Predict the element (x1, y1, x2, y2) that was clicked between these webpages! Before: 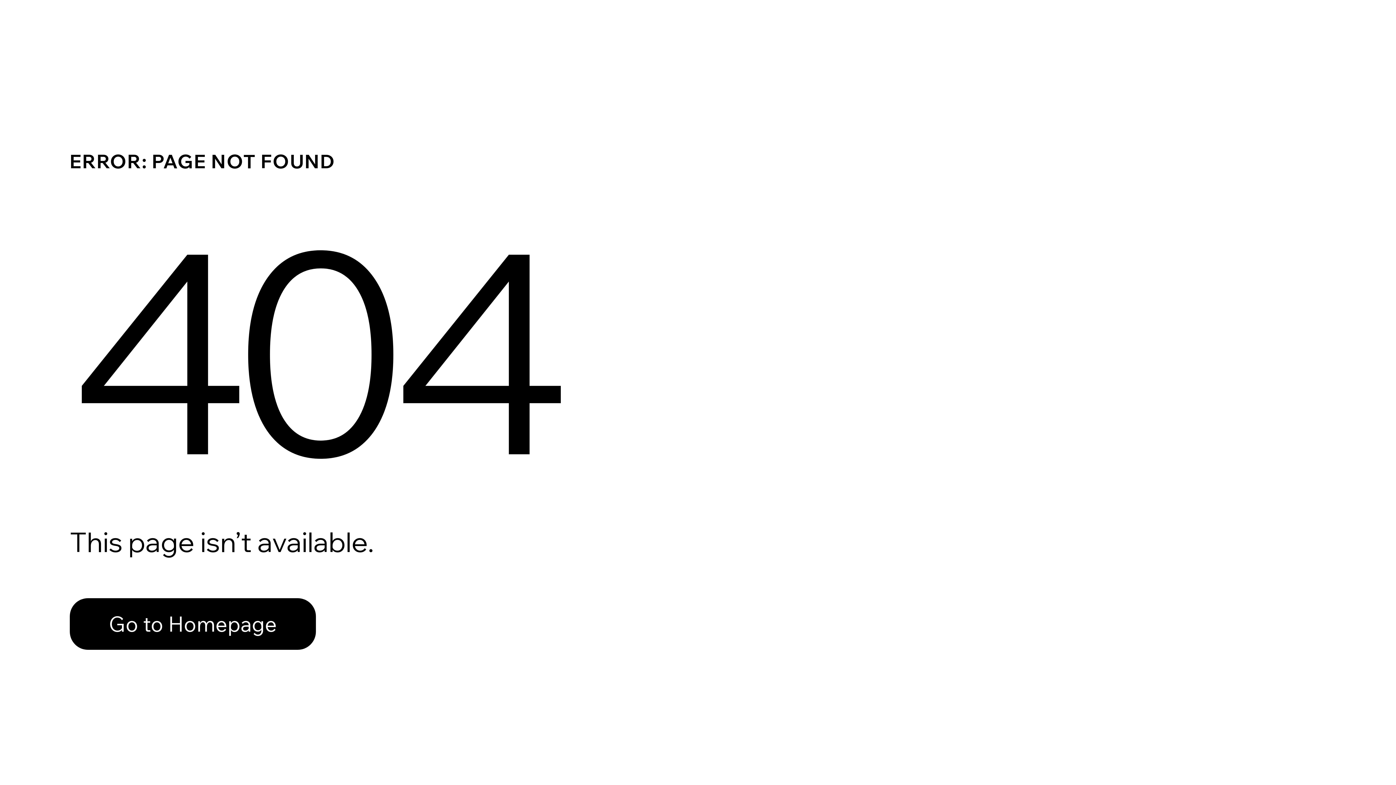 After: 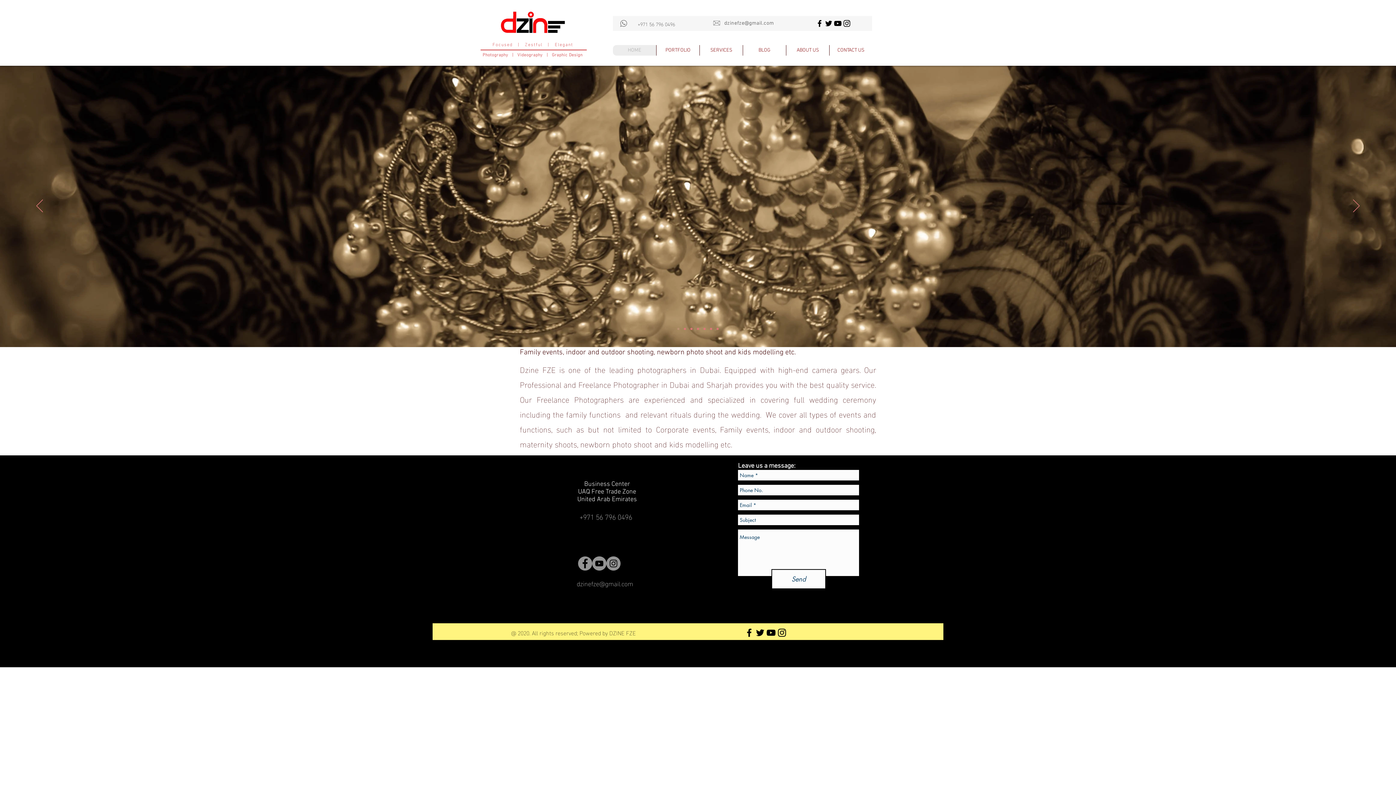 Action: label: Go to Homepage bbox: (69, 582, 768, 659)